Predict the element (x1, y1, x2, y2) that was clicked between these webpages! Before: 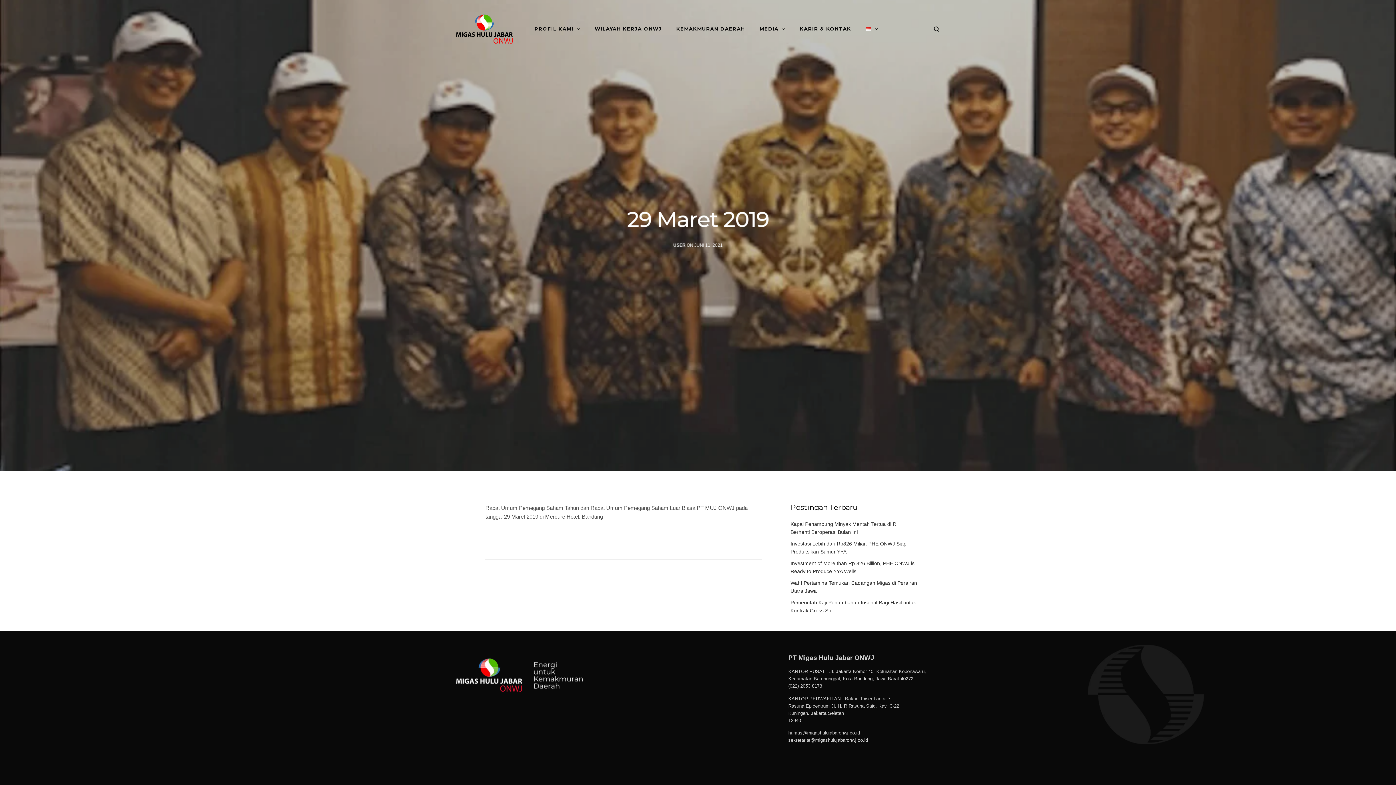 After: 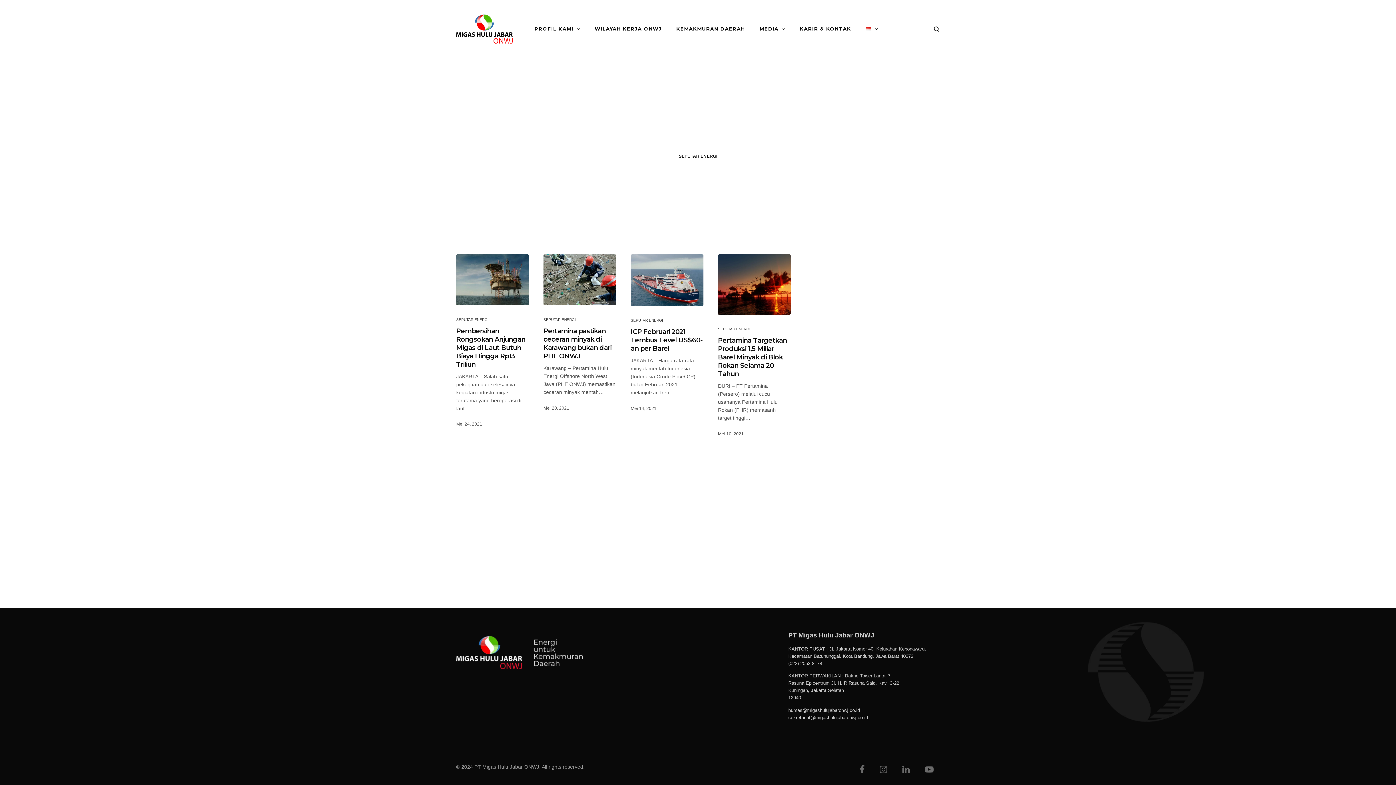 Action: bbox: (673, 242, 685, 248) label: USER